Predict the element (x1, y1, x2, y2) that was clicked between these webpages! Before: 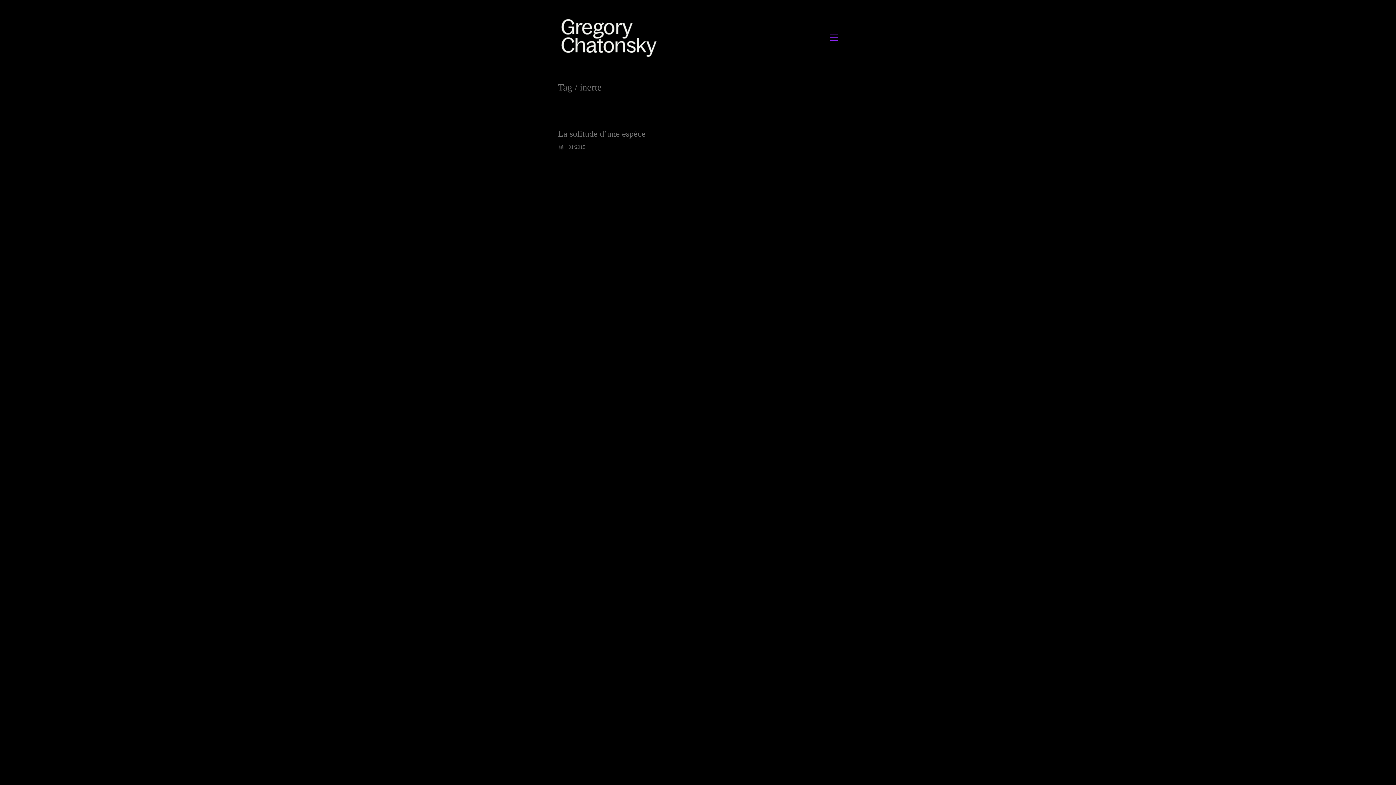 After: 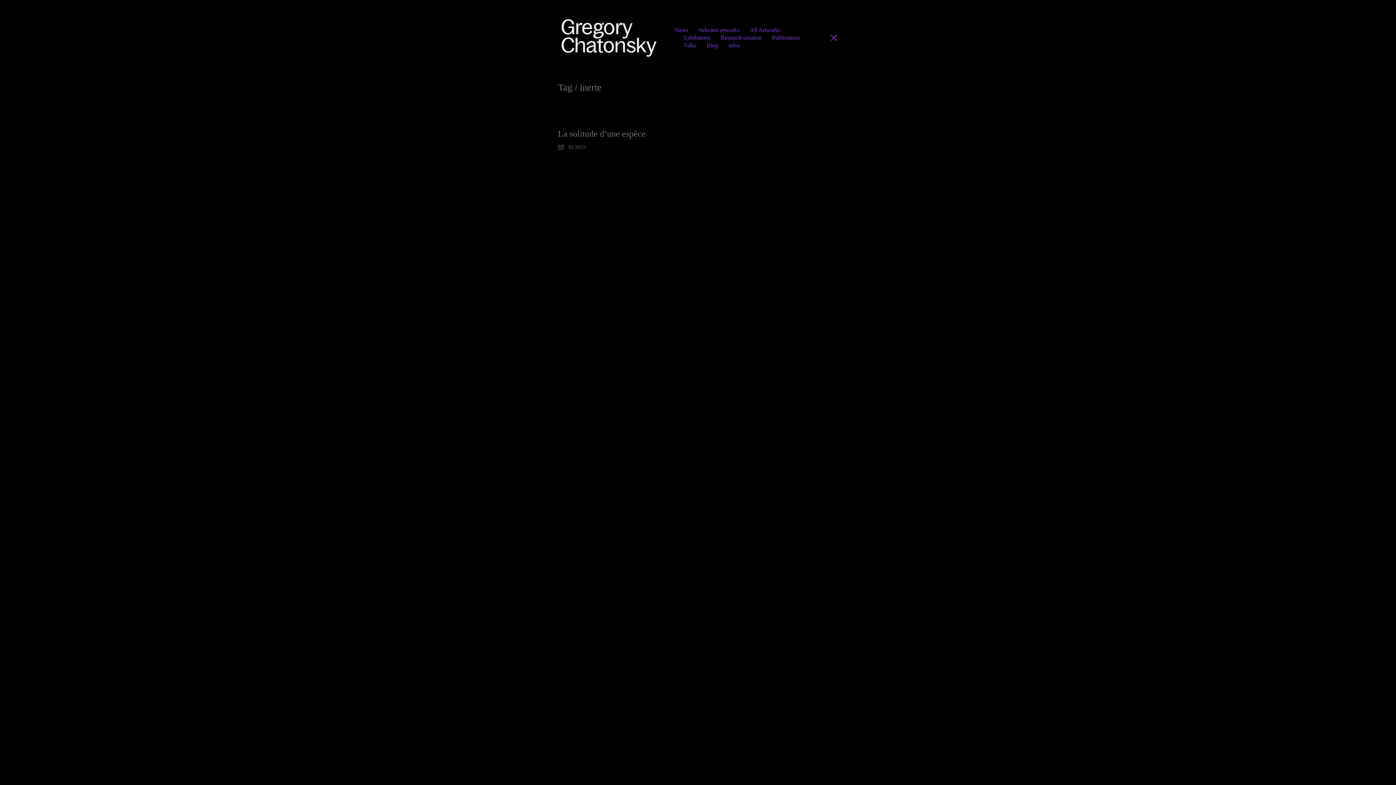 Action: label: Toggle navigation bbox: (829, 32, 838, 42)